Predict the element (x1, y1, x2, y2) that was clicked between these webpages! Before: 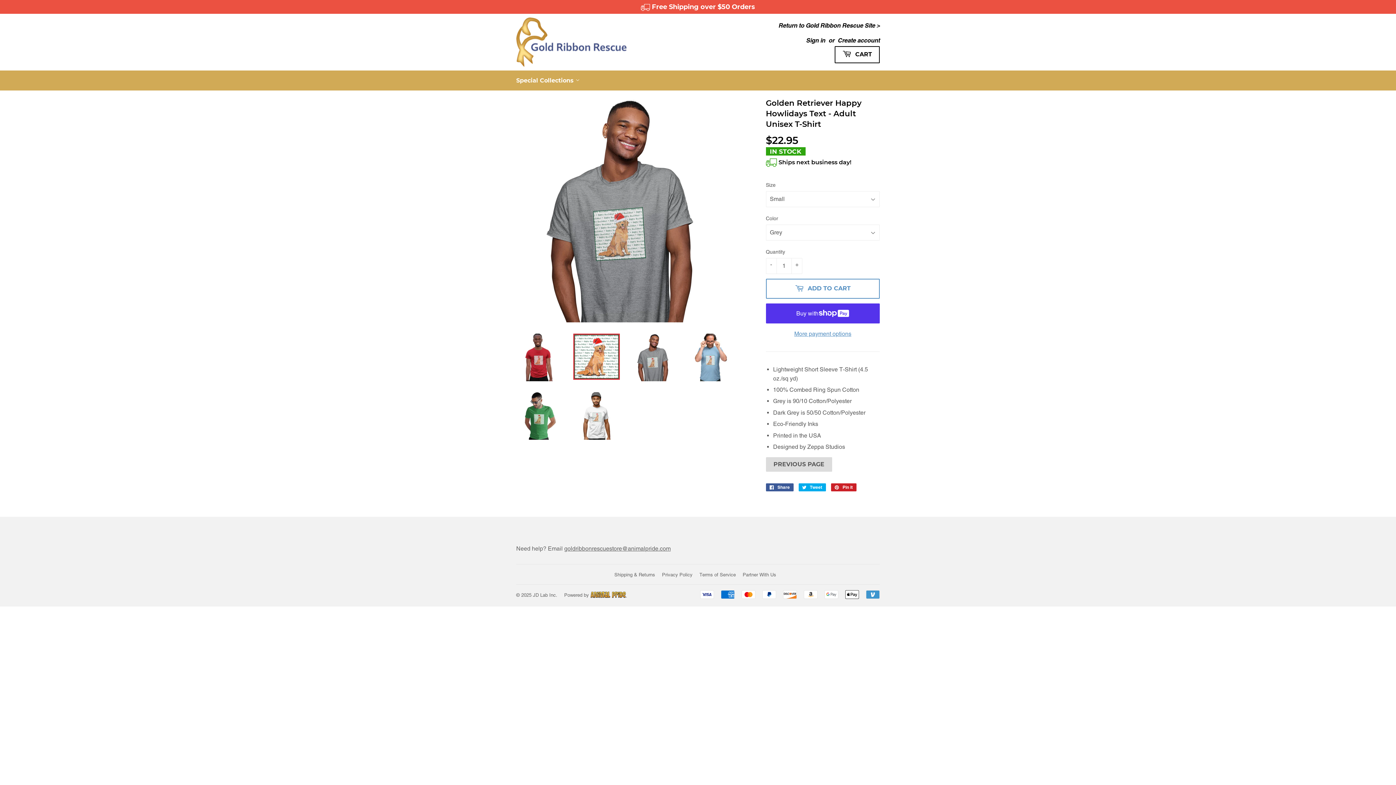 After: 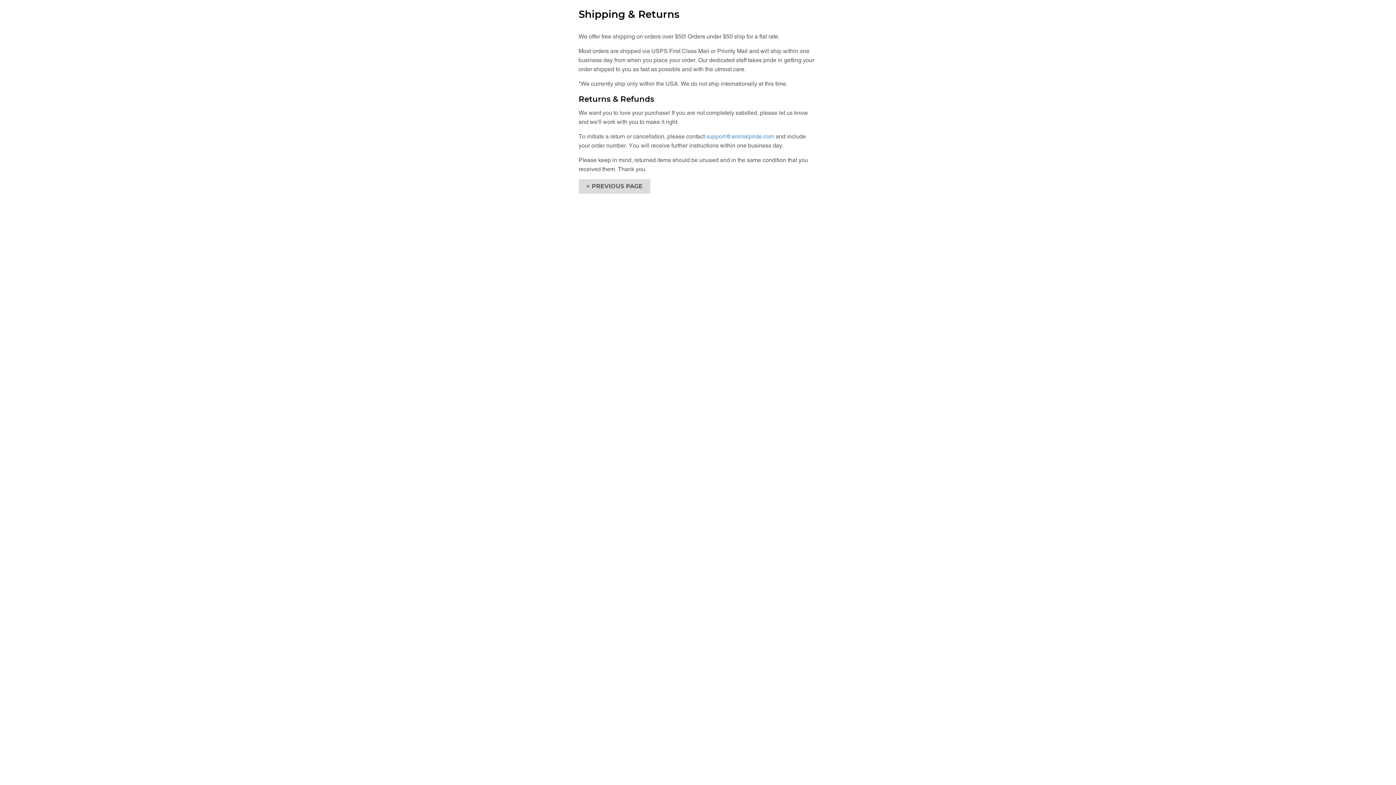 Action: label: Shipping & Returns bbox: (614, 572, 655, 577)